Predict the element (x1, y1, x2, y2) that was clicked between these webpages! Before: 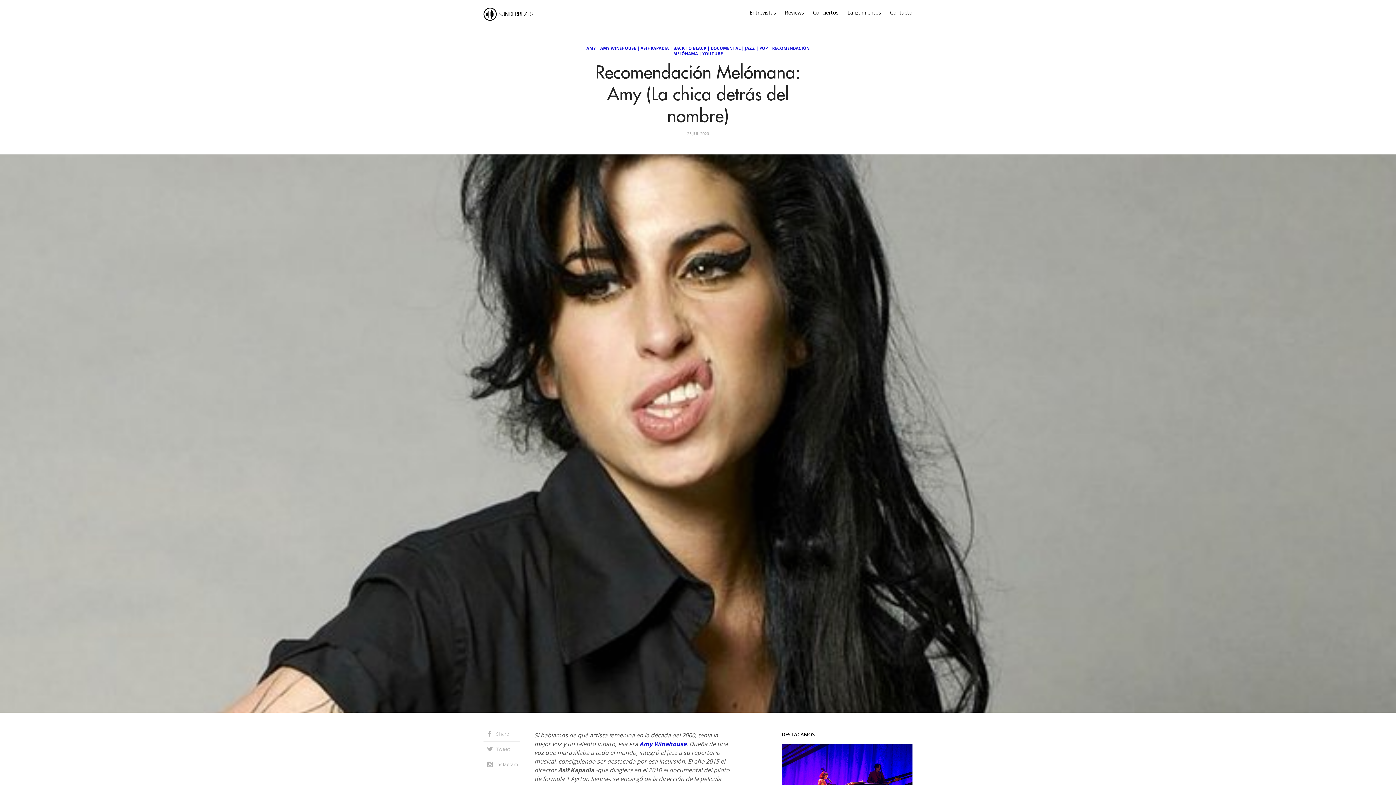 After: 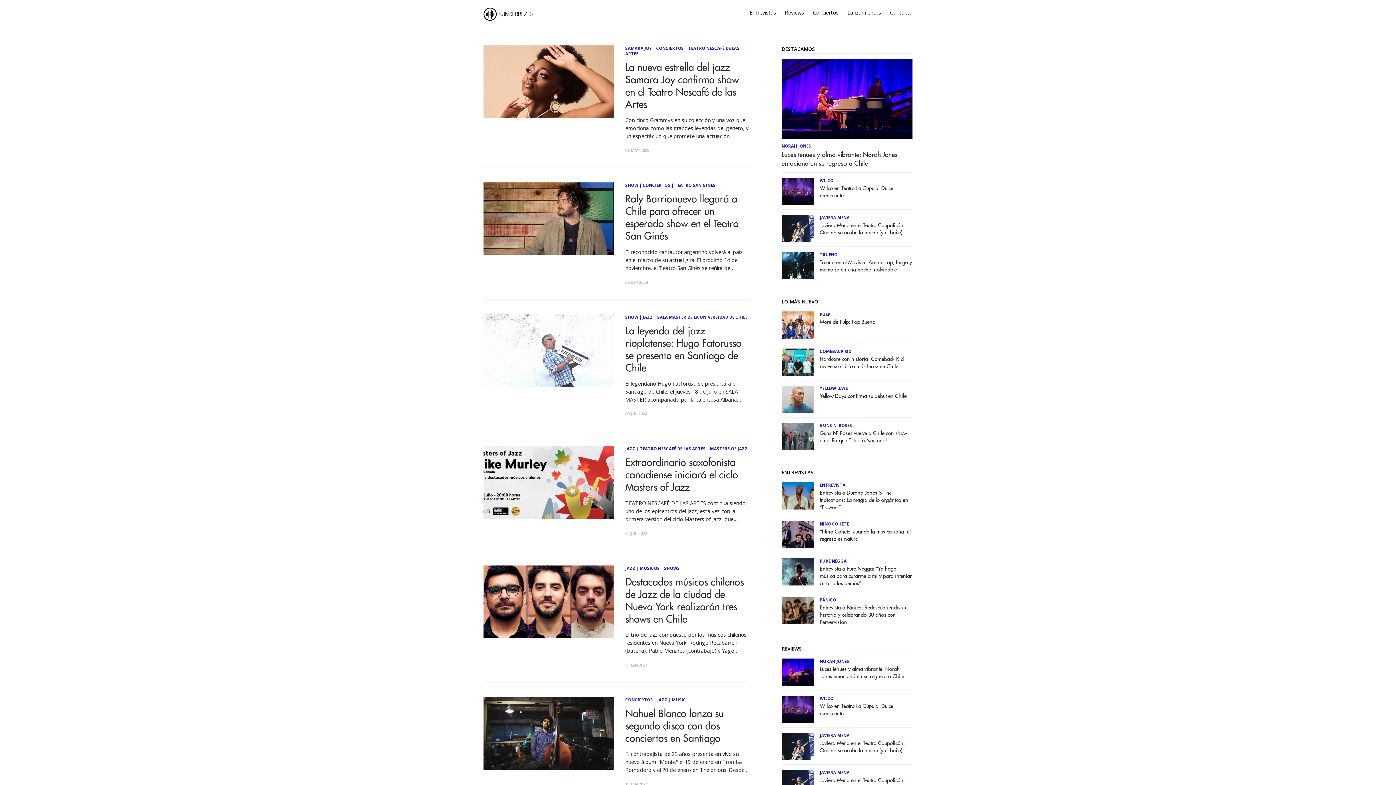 Action: label: JAZZ bbox: (745, 45, 755, 50)